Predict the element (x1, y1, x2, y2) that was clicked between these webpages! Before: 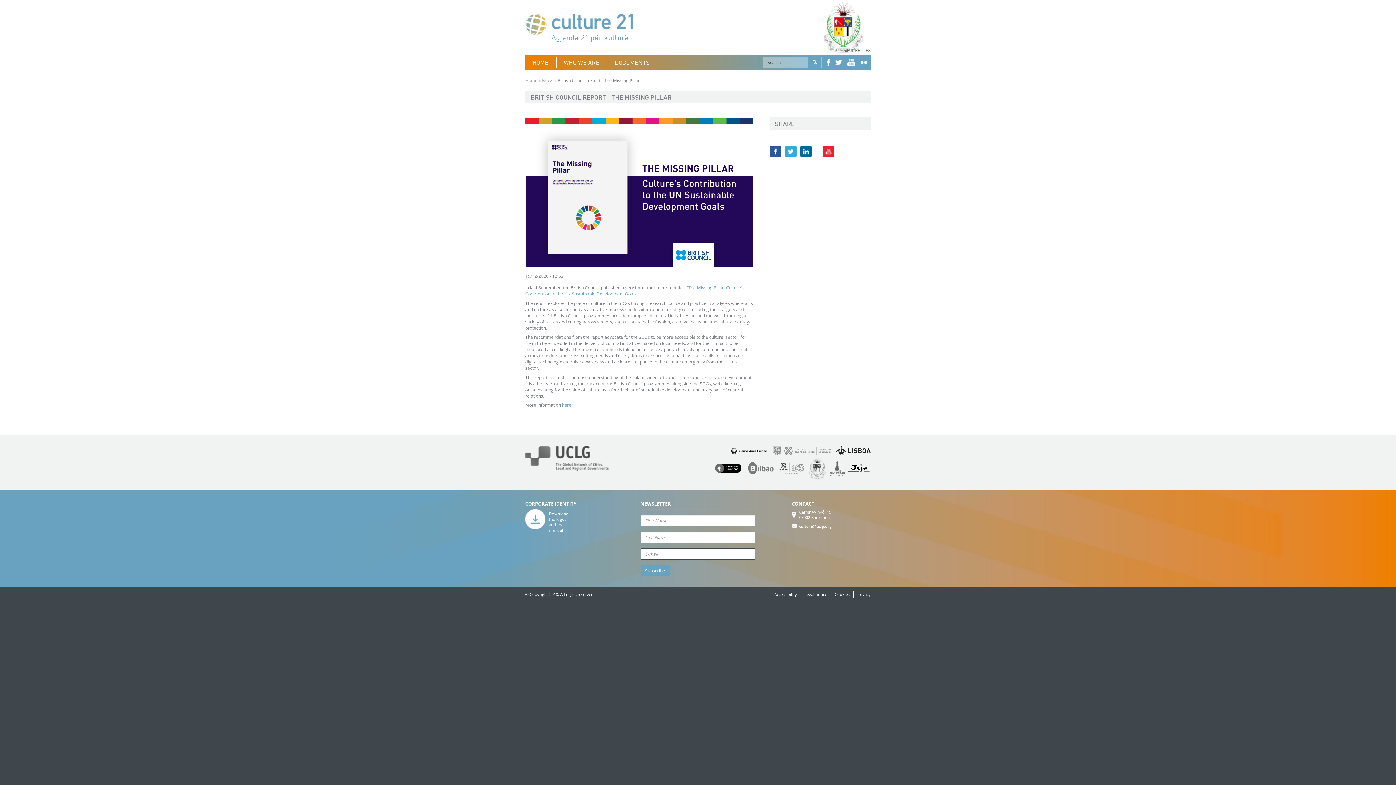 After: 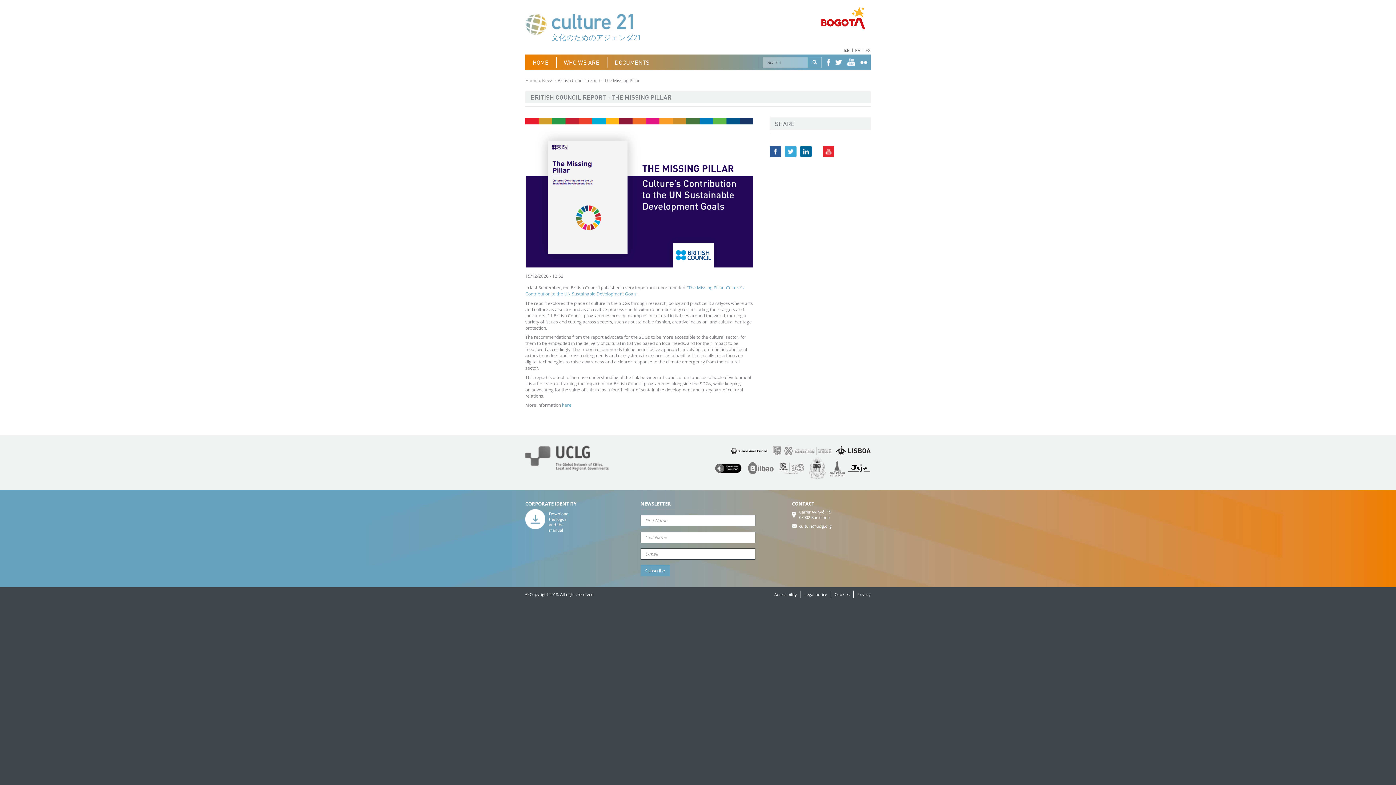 Action: label: WHO WE ARE bbox: (556, 56, 606, 68)